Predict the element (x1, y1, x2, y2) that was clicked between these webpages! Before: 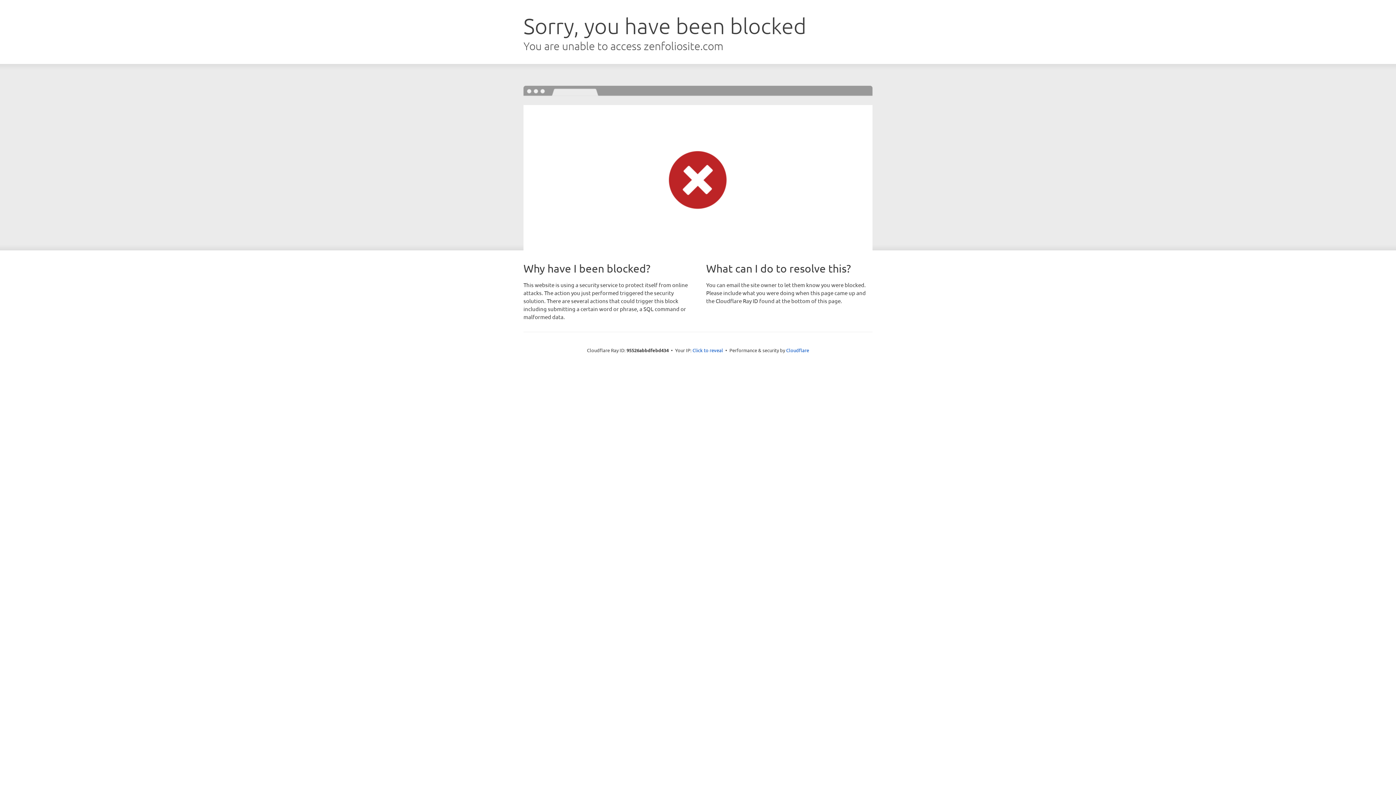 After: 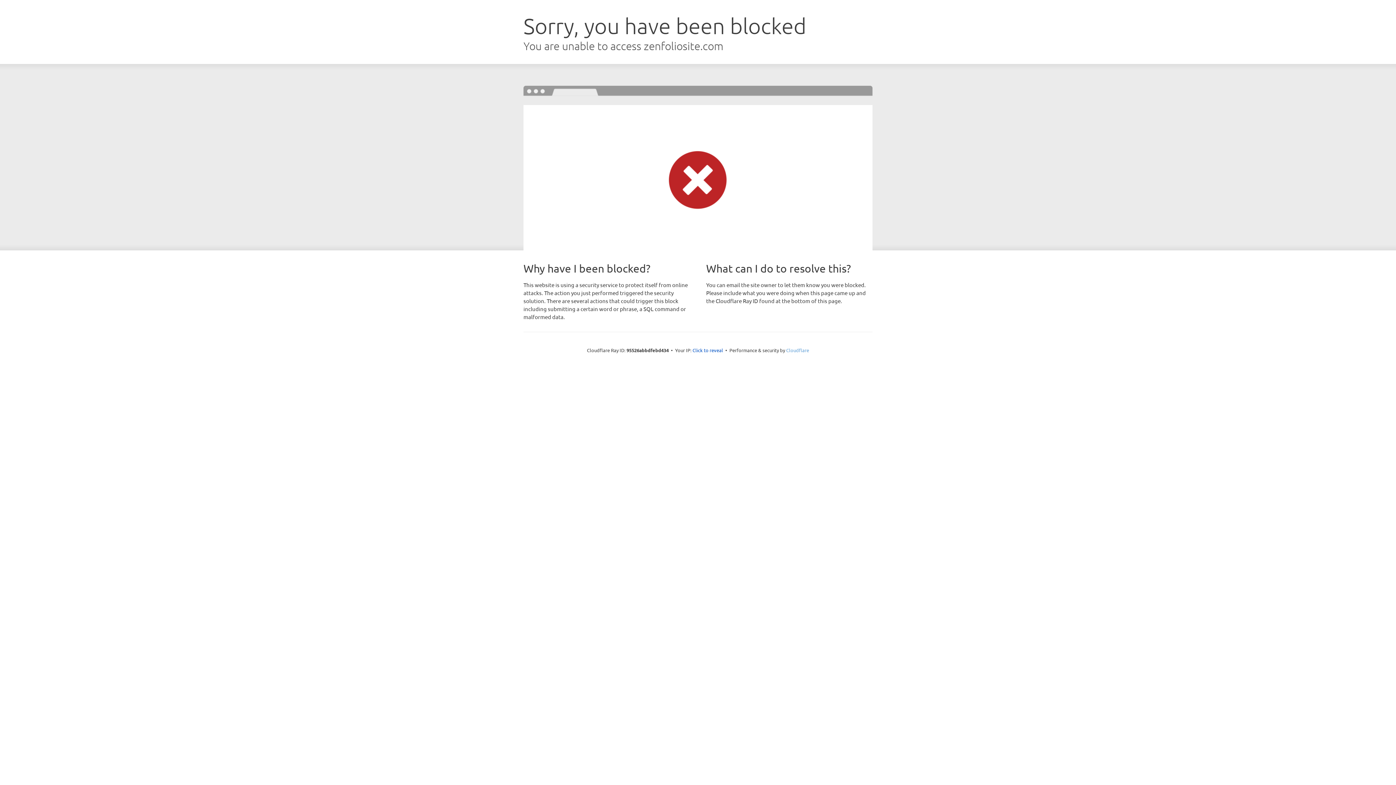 Action: bbox: (786, 347, 809, 353) label: Cloudflare